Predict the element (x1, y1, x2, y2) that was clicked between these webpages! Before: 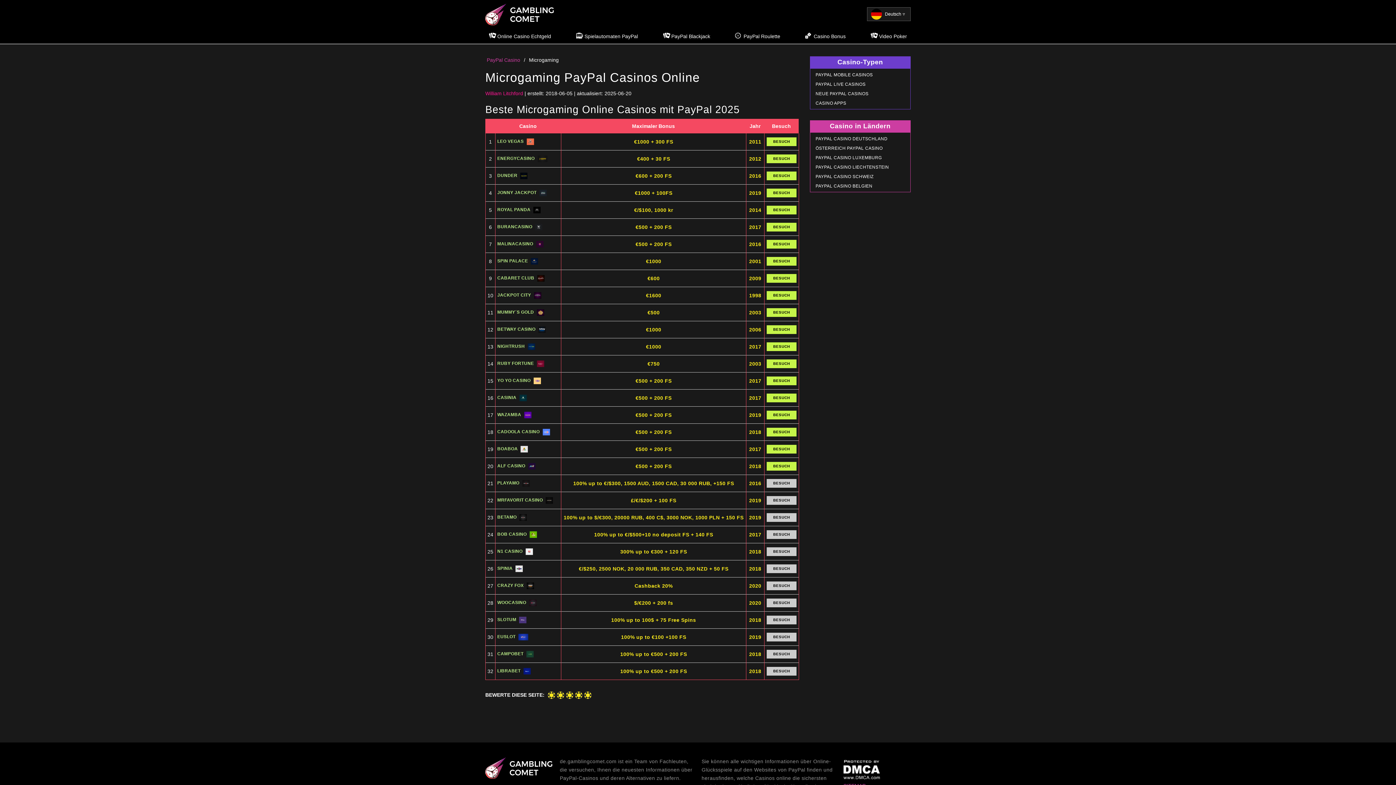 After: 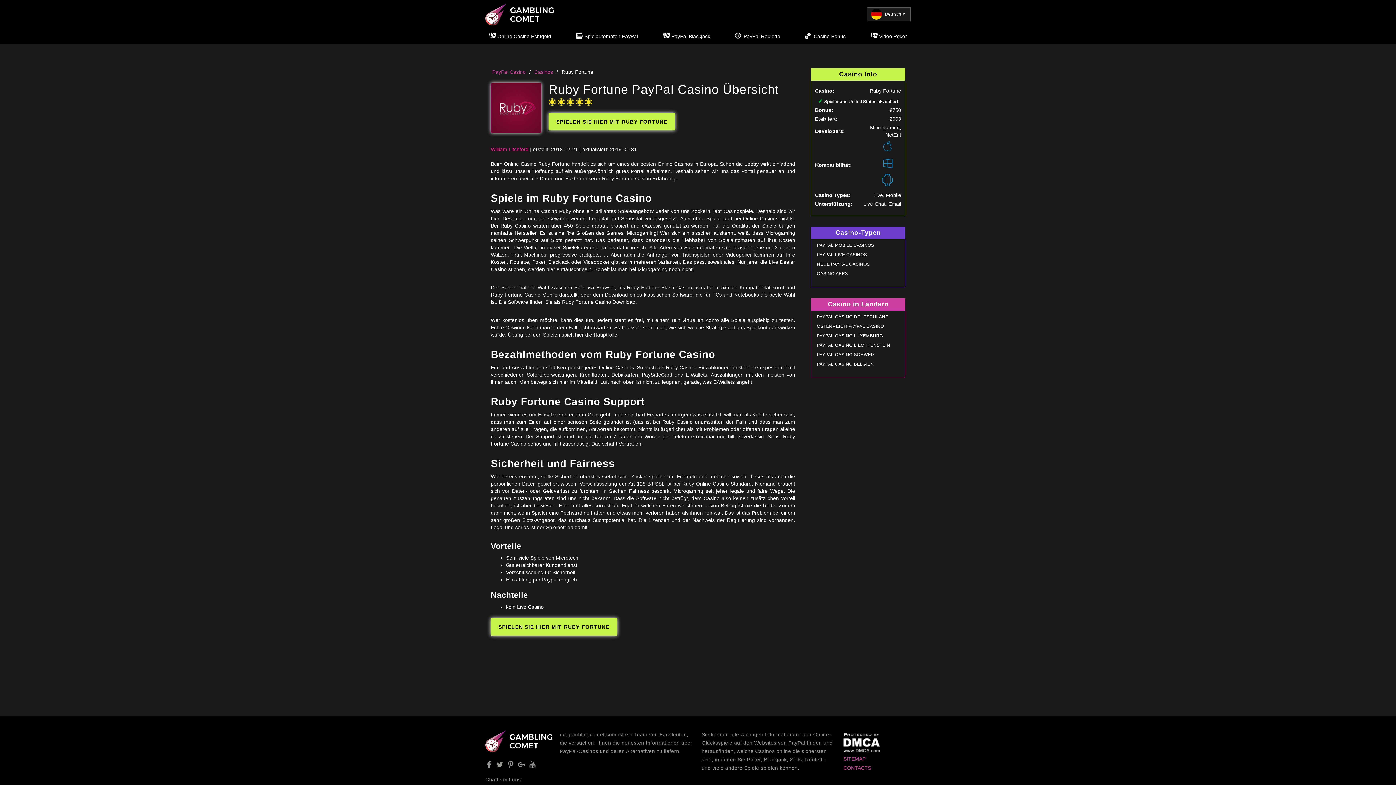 Action: bbox: (497, 361, 544, 366) label: RUBY FORTUNE